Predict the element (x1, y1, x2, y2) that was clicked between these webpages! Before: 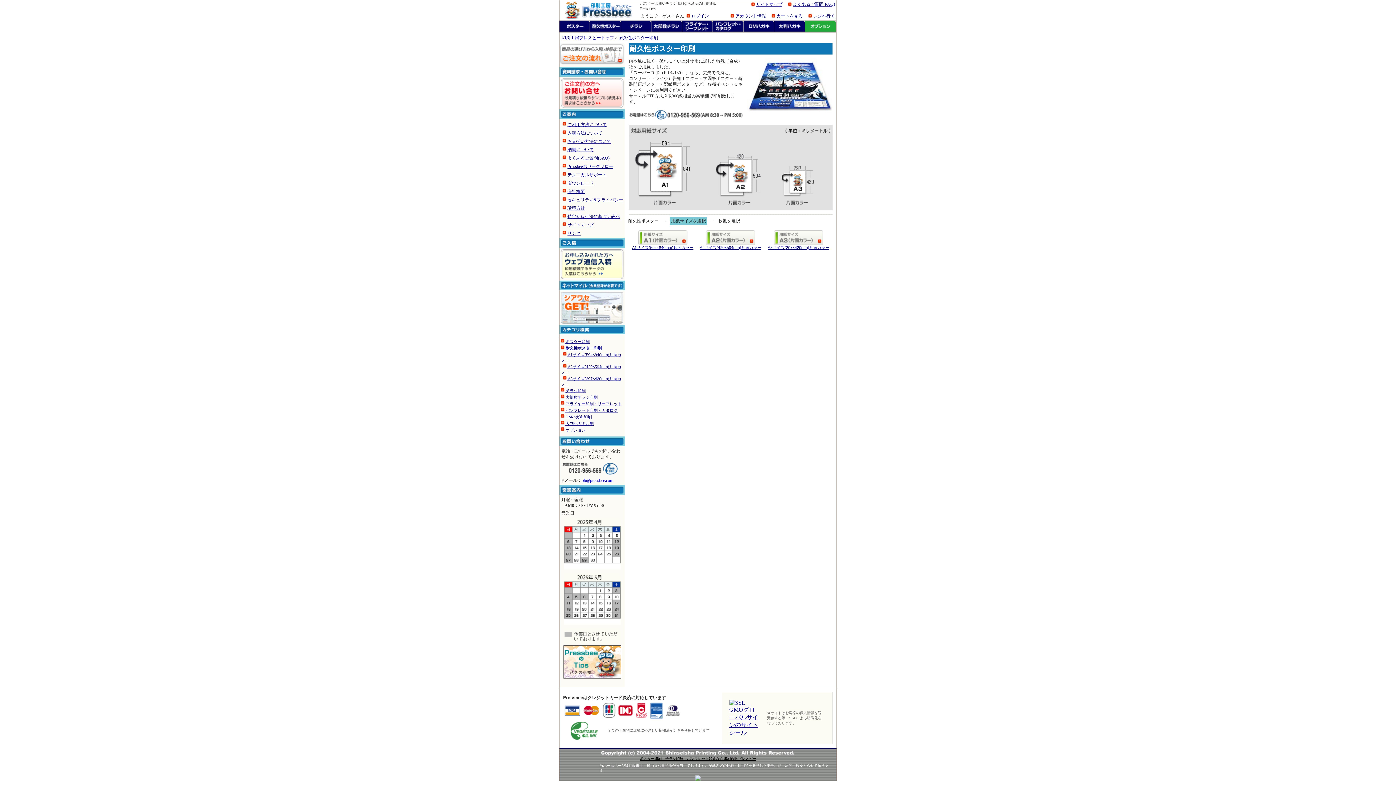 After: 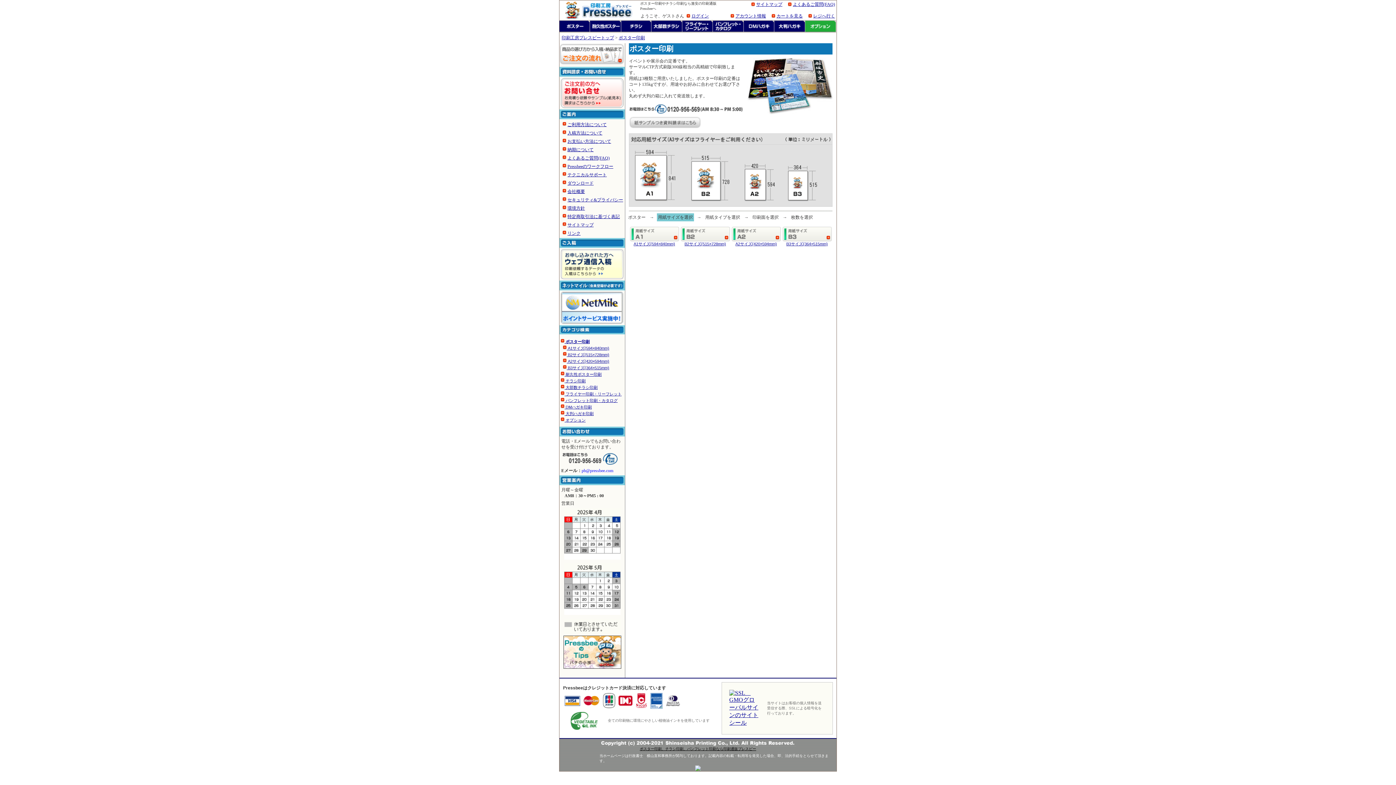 Action: bbox: (560, 339, 589, 344) label:  ポスター印刷